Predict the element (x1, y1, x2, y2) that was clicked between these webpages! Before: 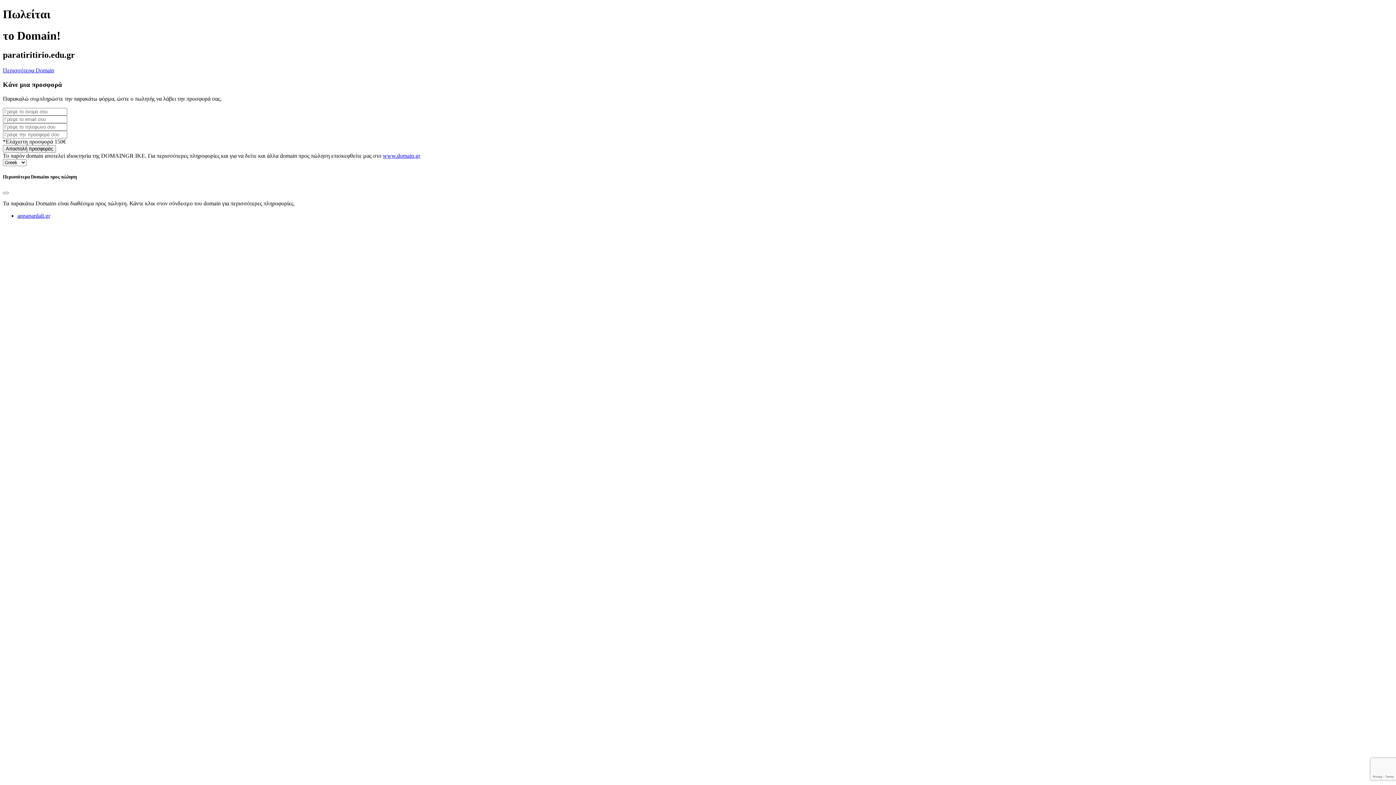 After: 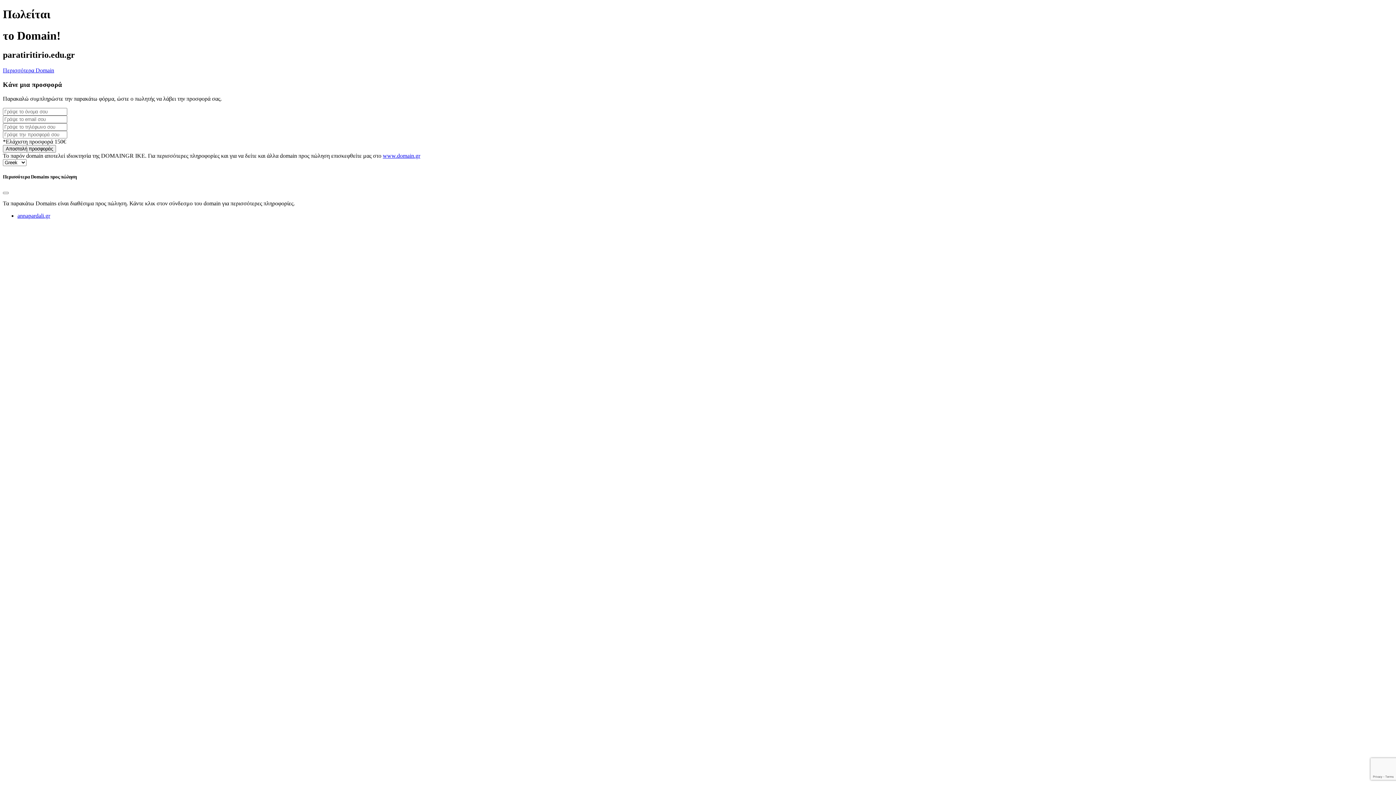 Action: label: www.domain.gr bbox: (382, 152, 420, 158)